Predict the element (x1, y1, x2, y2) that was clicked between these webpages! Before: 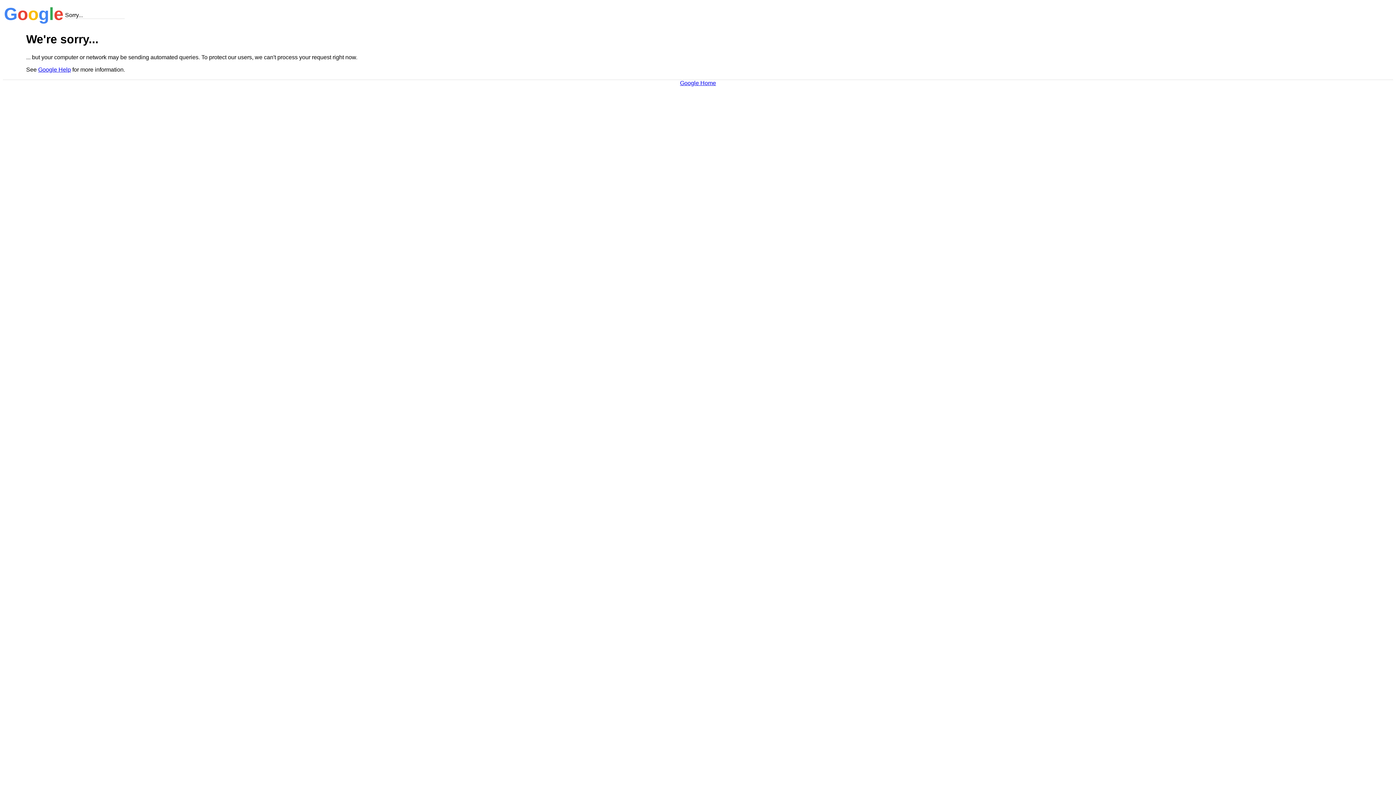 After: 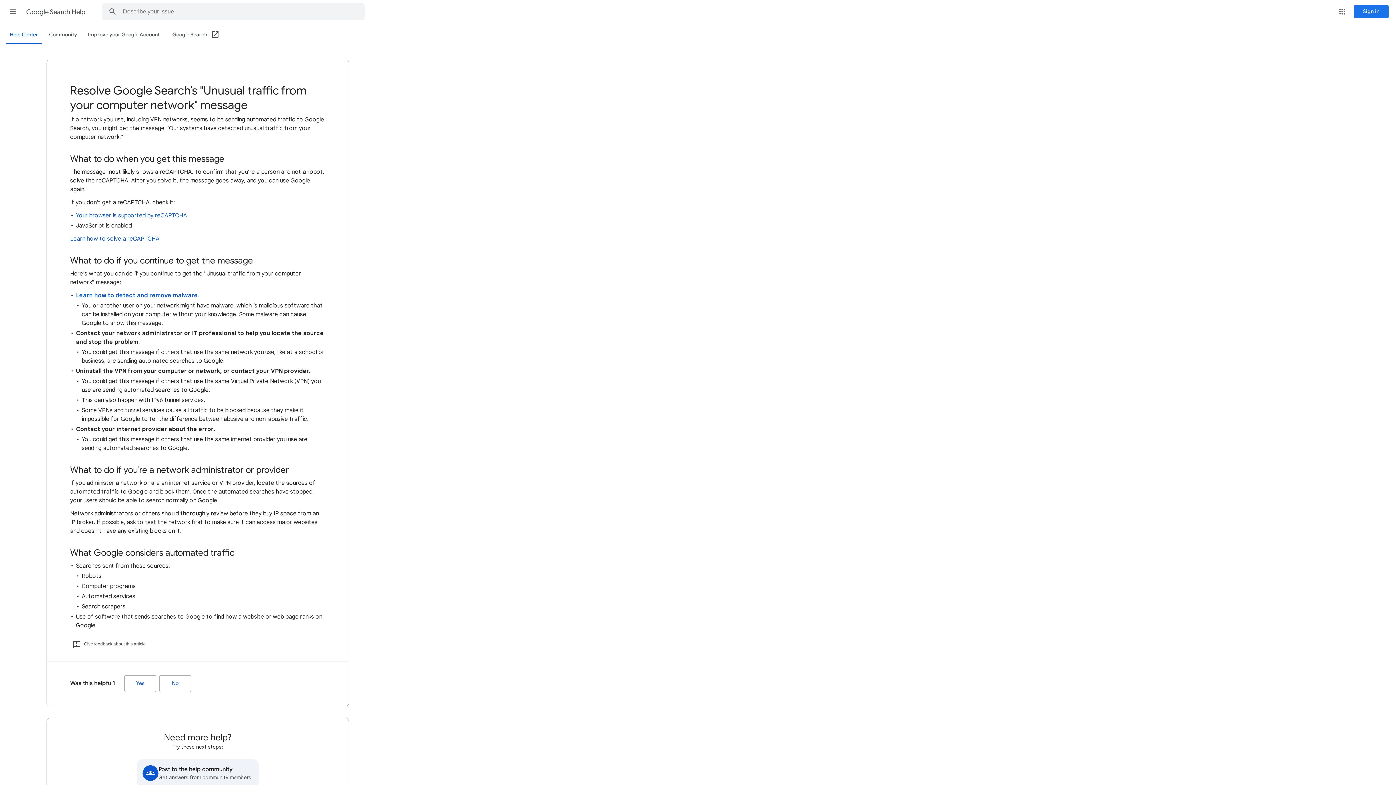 Action: label: Google Help bbox: (38, 66, 70, 72)